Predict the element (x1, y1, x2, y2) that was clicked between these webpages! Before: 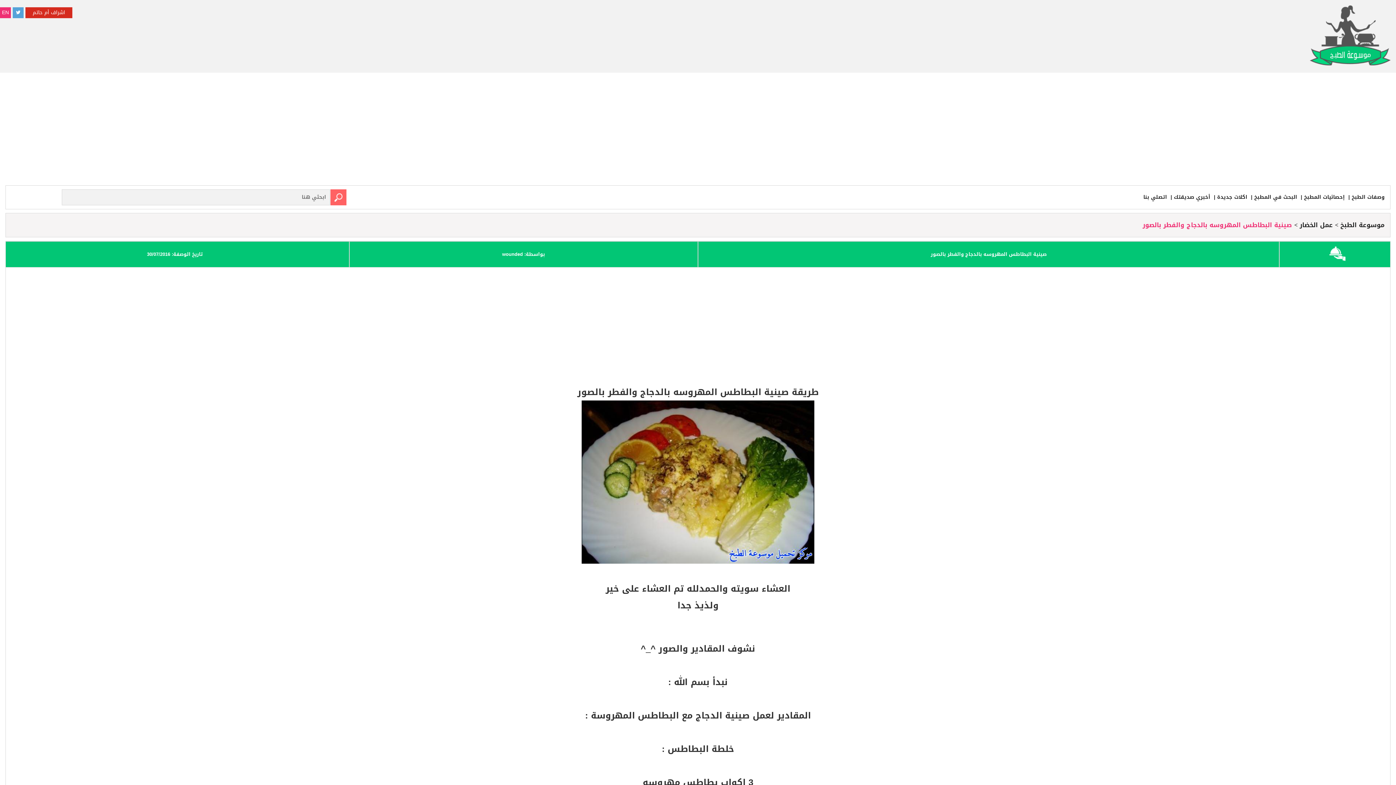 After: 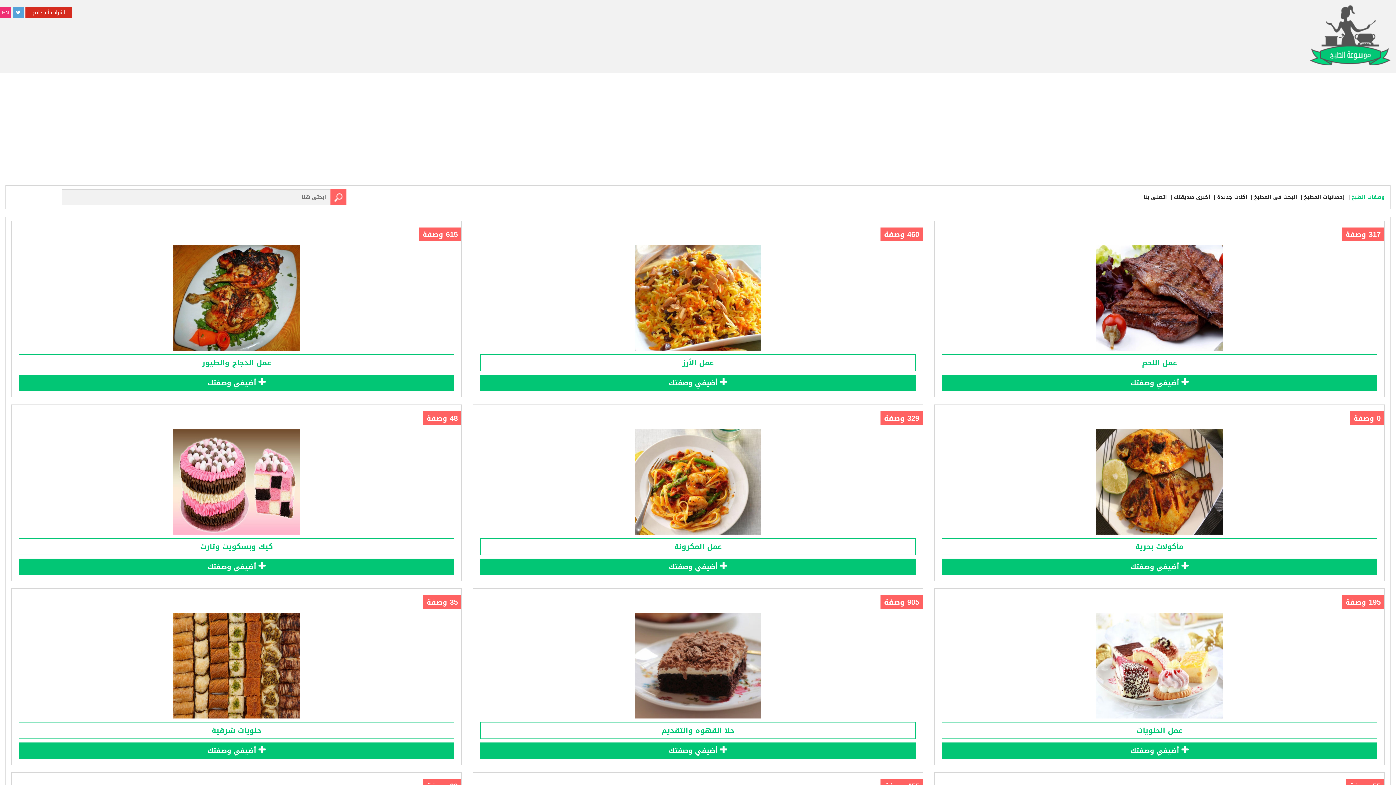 Action: label: وصفات الطبخ bbox: (1346, 192, 1385, 202)